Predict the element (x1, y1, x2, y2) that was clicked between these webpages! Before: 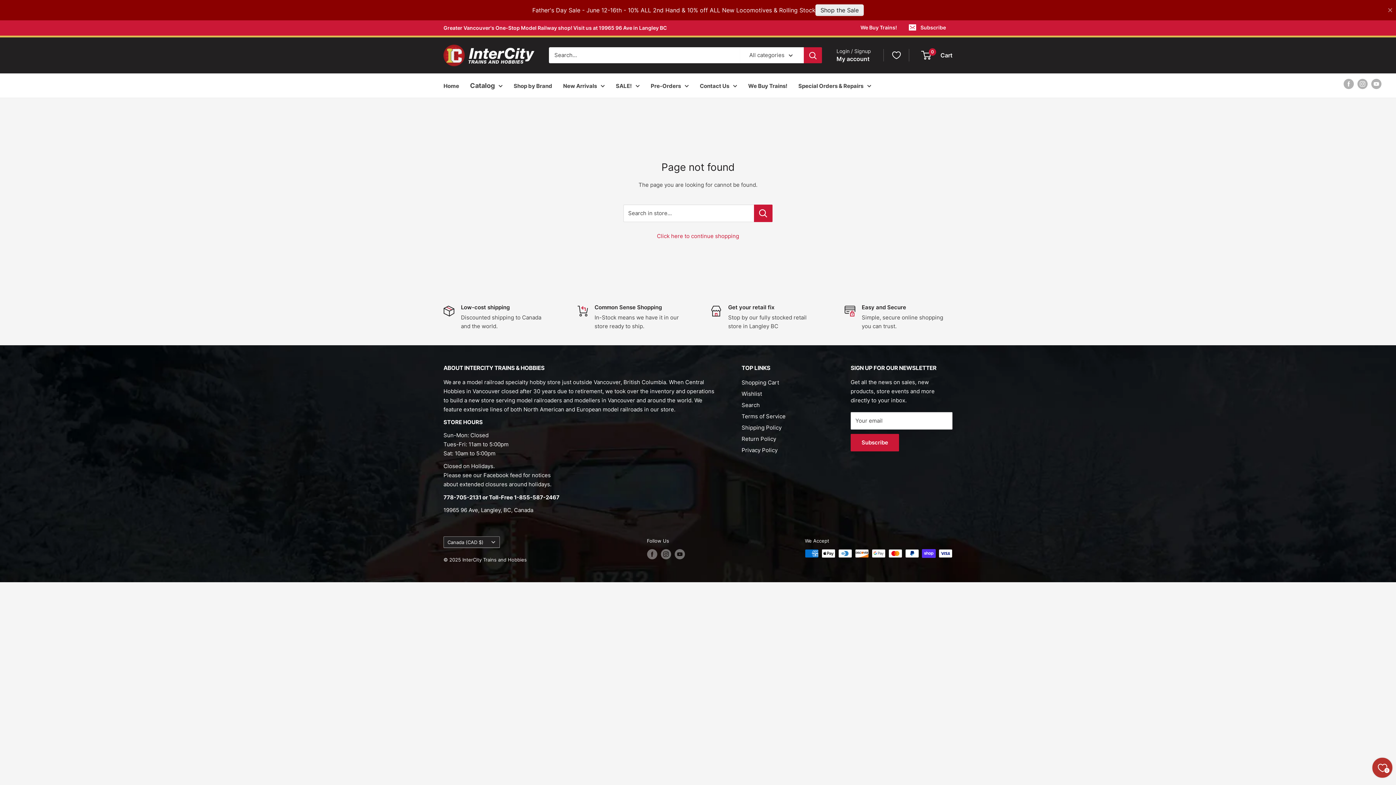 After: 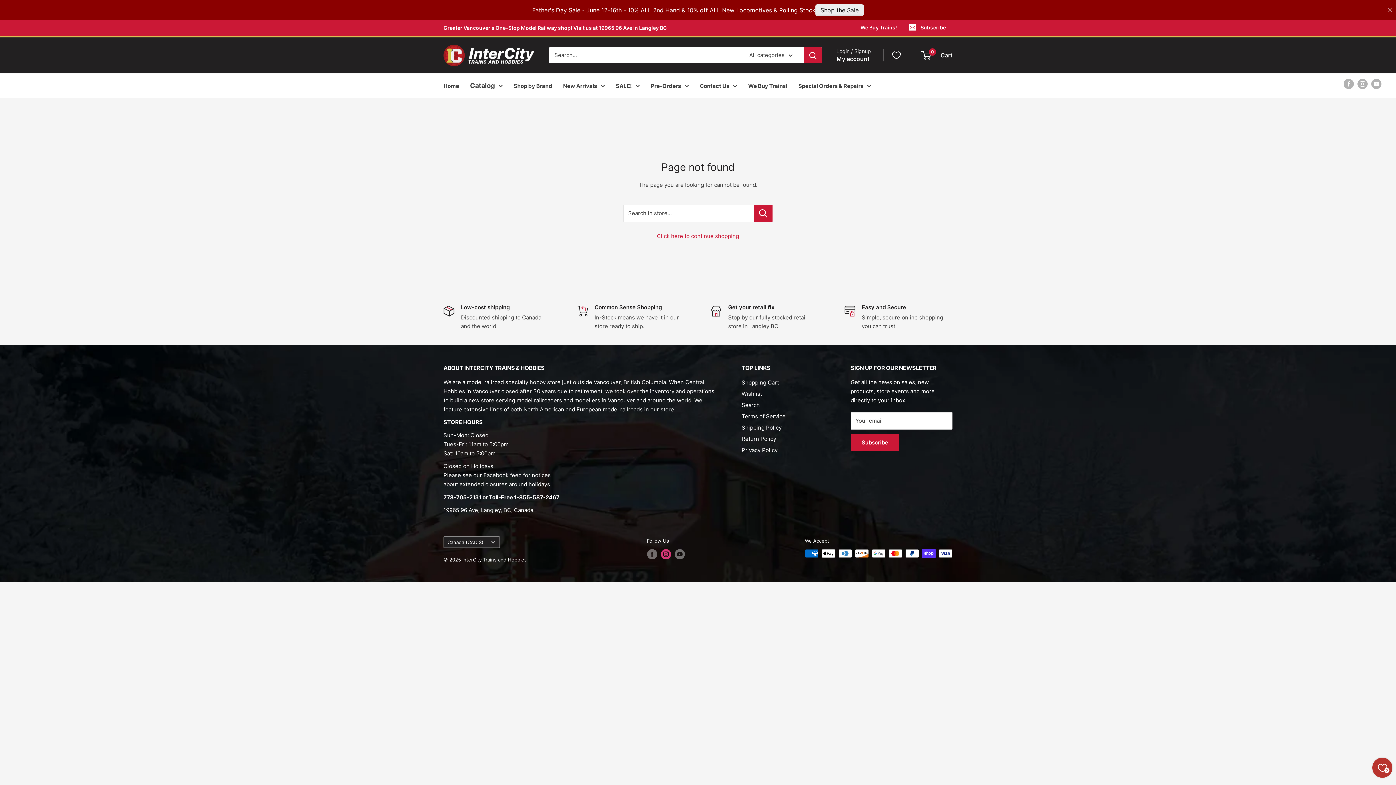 Action: label: Follow us on Instagram bbox: (660, 549, 671, 559)